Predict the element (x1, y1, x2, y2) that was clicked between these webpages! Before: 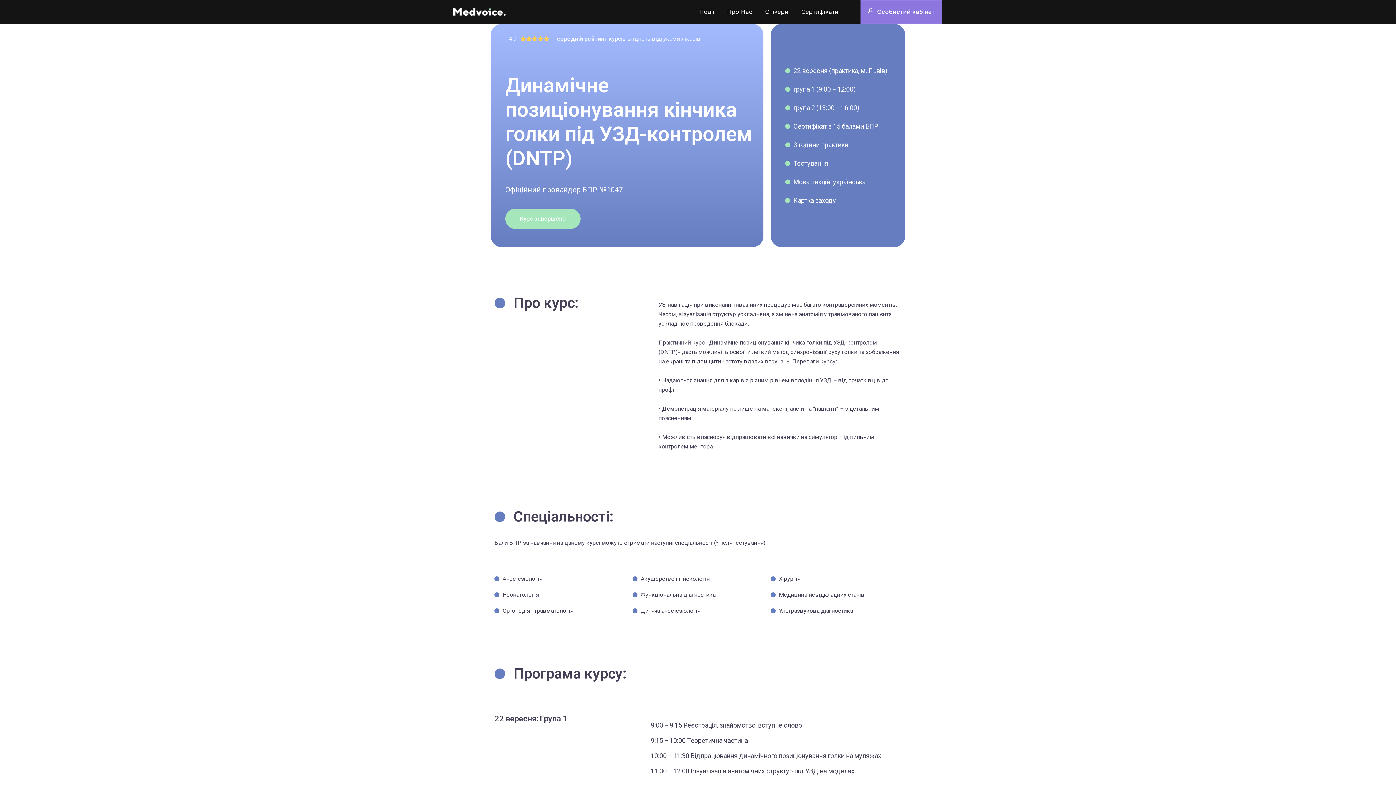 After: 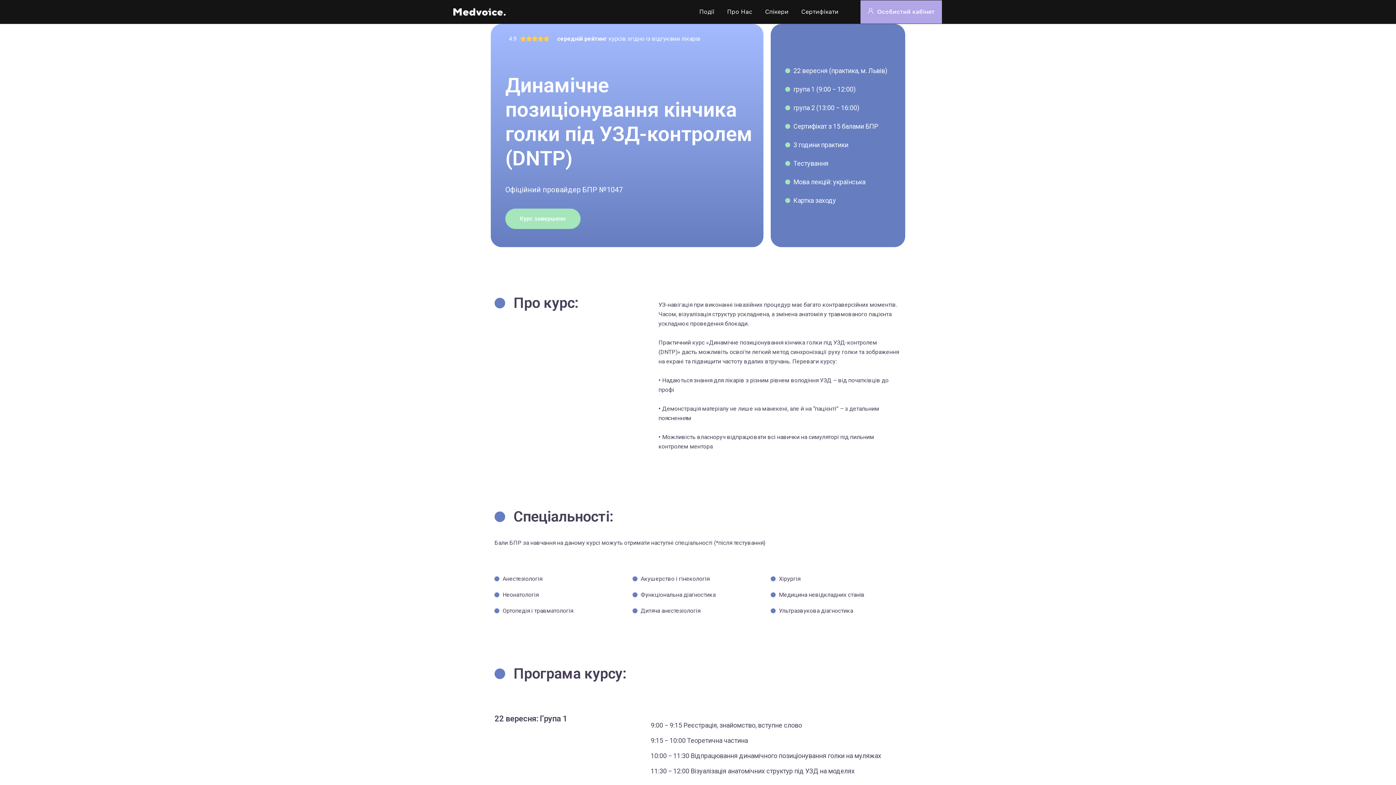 Action: bbox: (860, 0, 942, 23) label: Особистий кабінет